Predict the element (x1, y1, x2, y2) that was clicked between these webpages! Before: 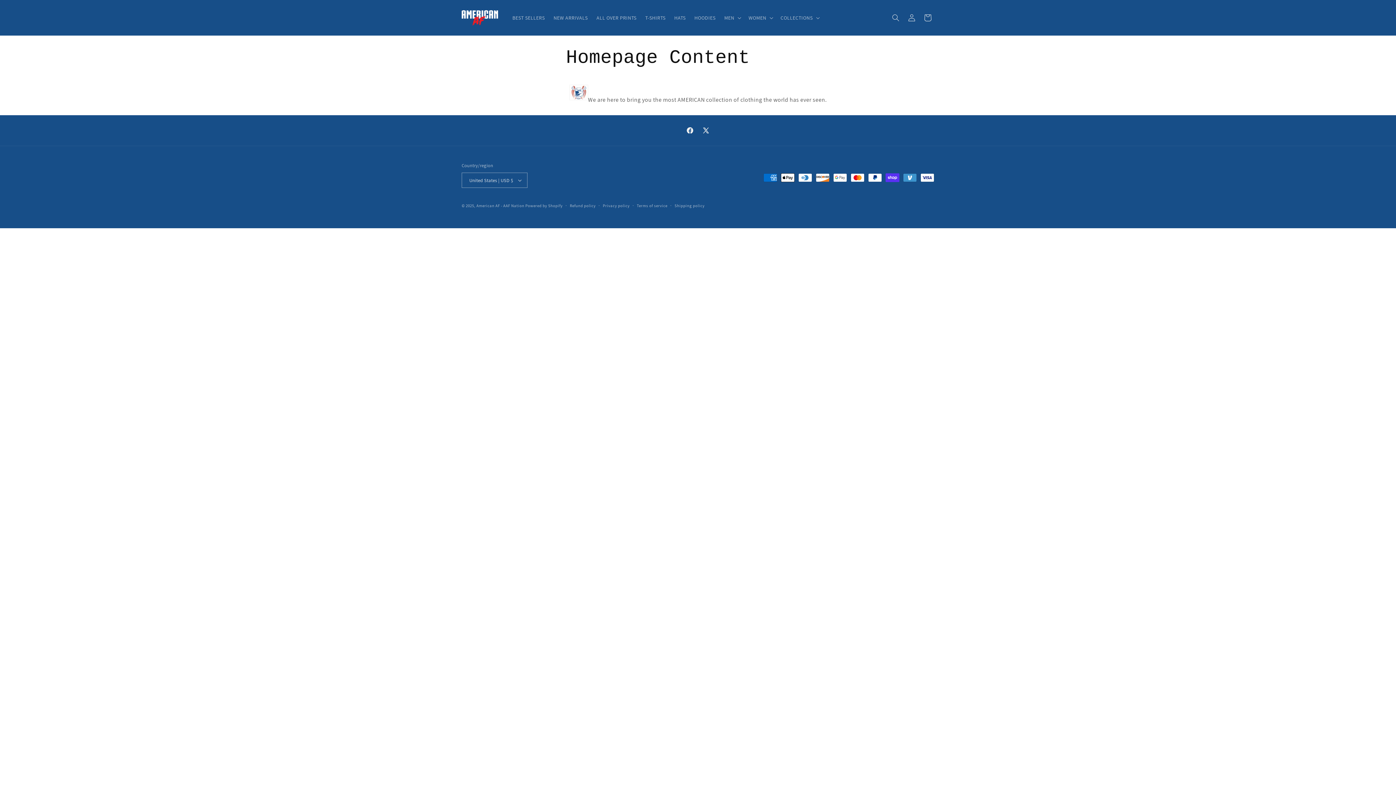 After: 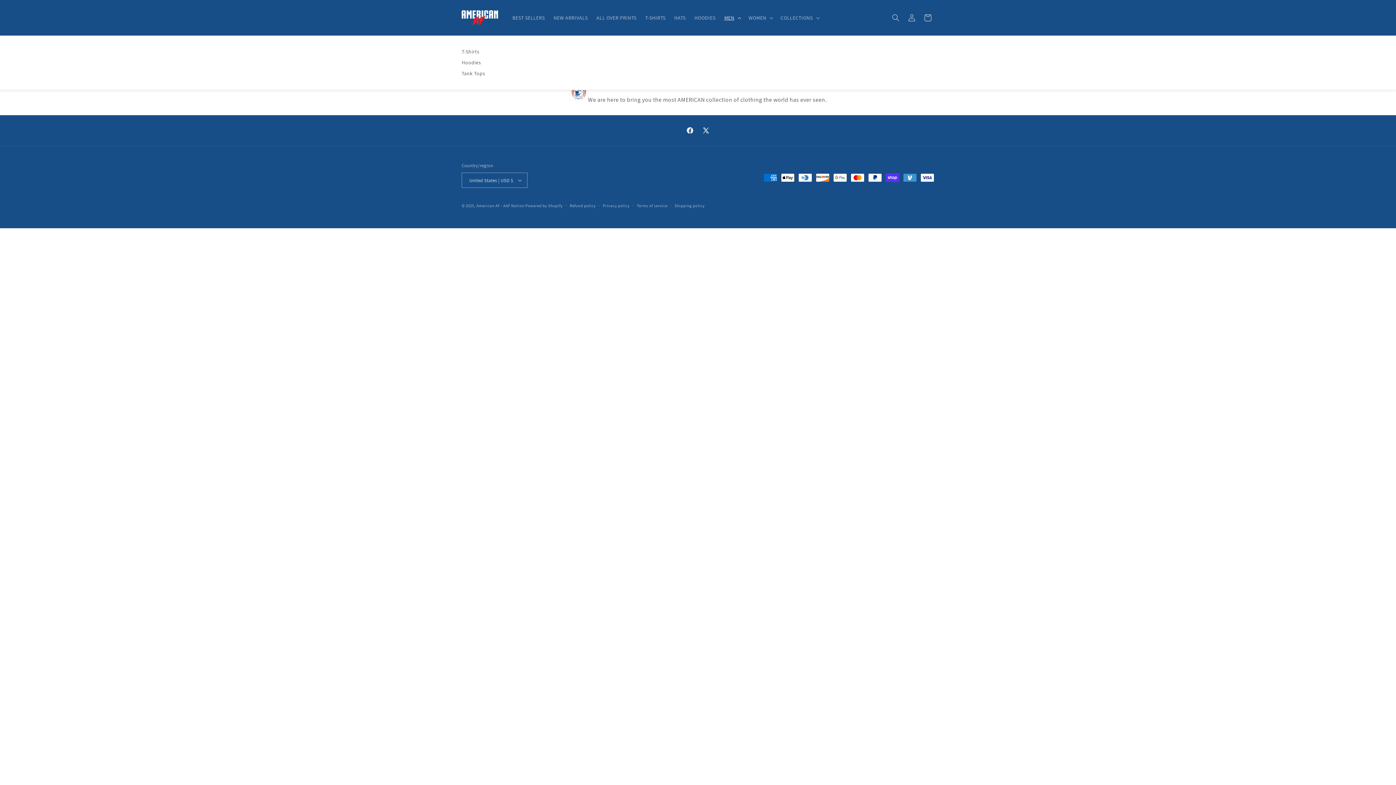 Action: label: MEN bbox: (720, 10, 744, 25)